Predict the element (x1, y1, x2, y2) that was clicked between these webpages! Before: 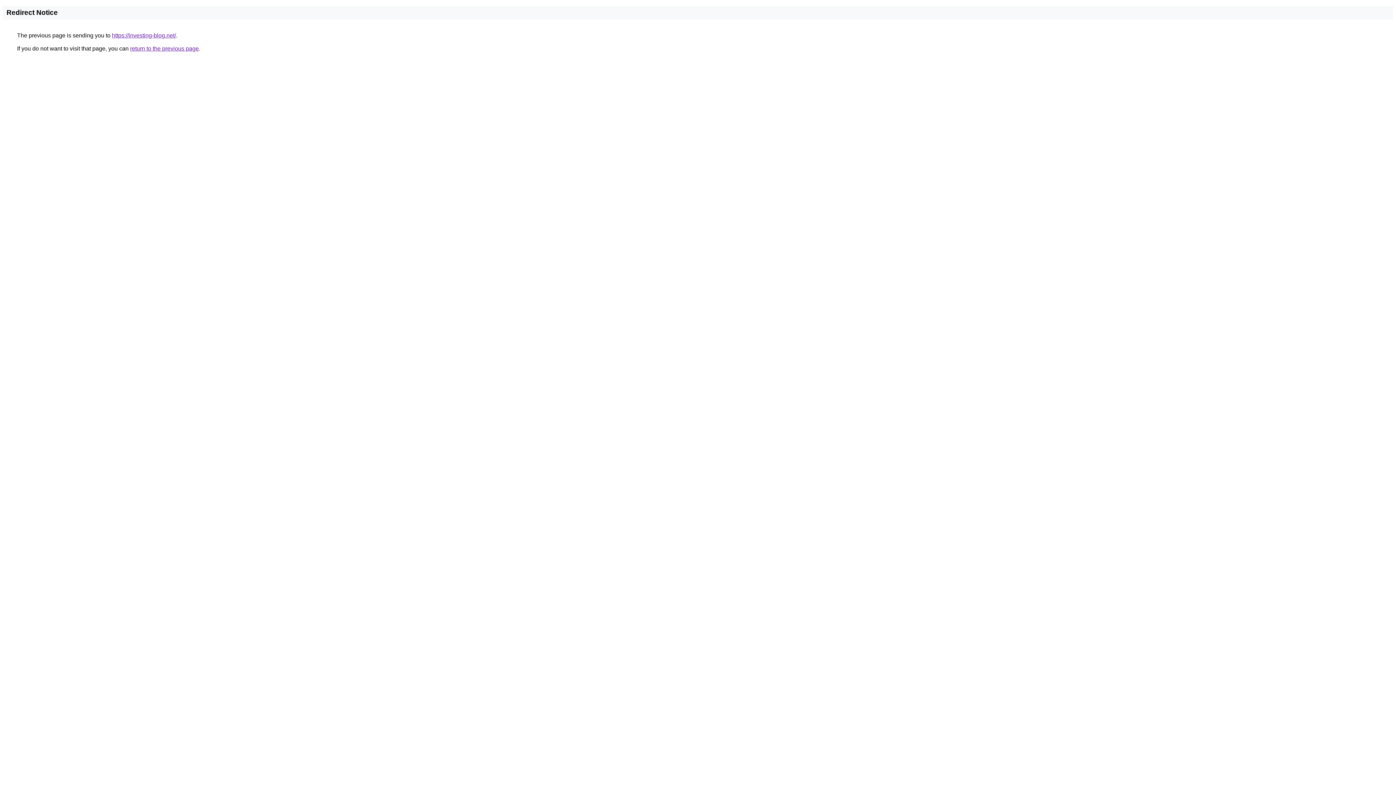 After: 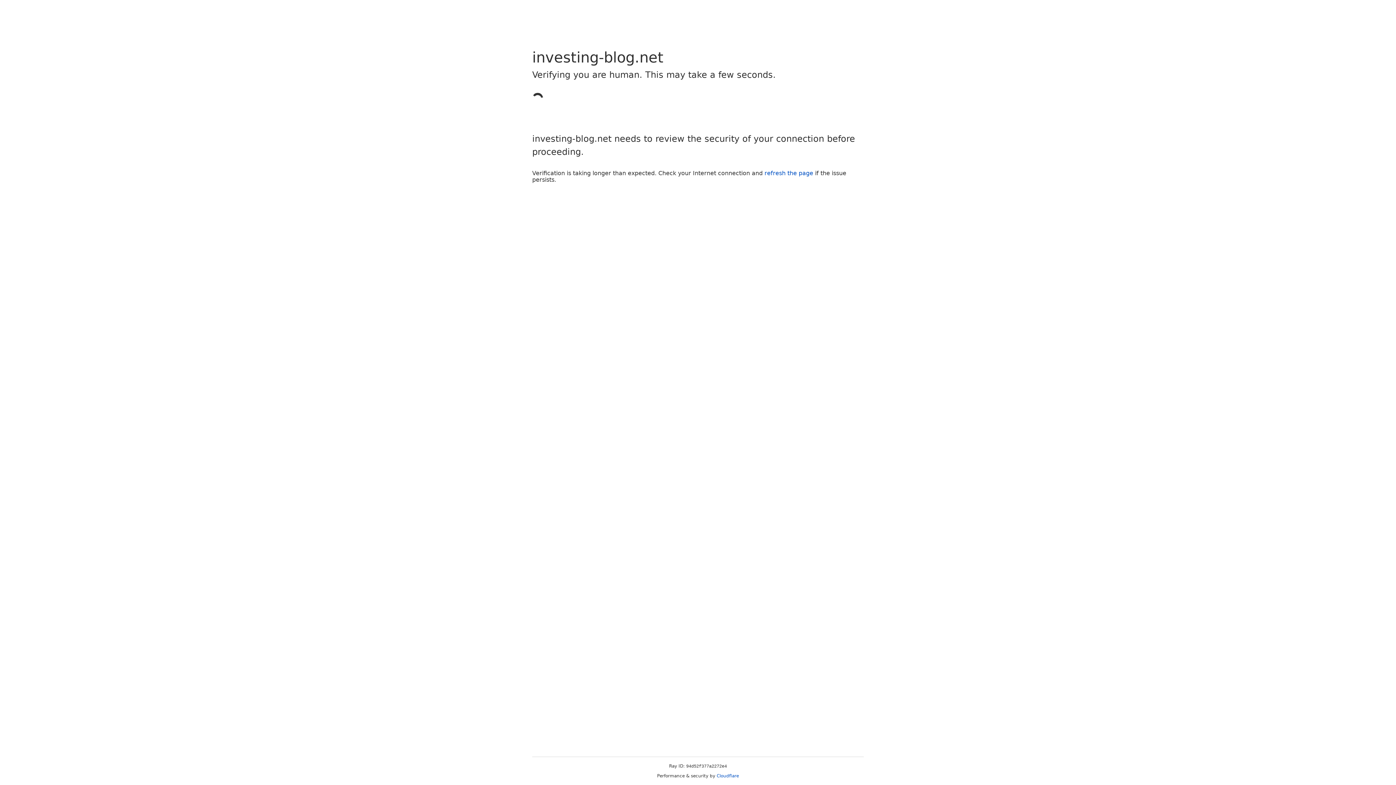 Action: label: https://investing-blog.net/ bbox: (112, 32, 176, 38)